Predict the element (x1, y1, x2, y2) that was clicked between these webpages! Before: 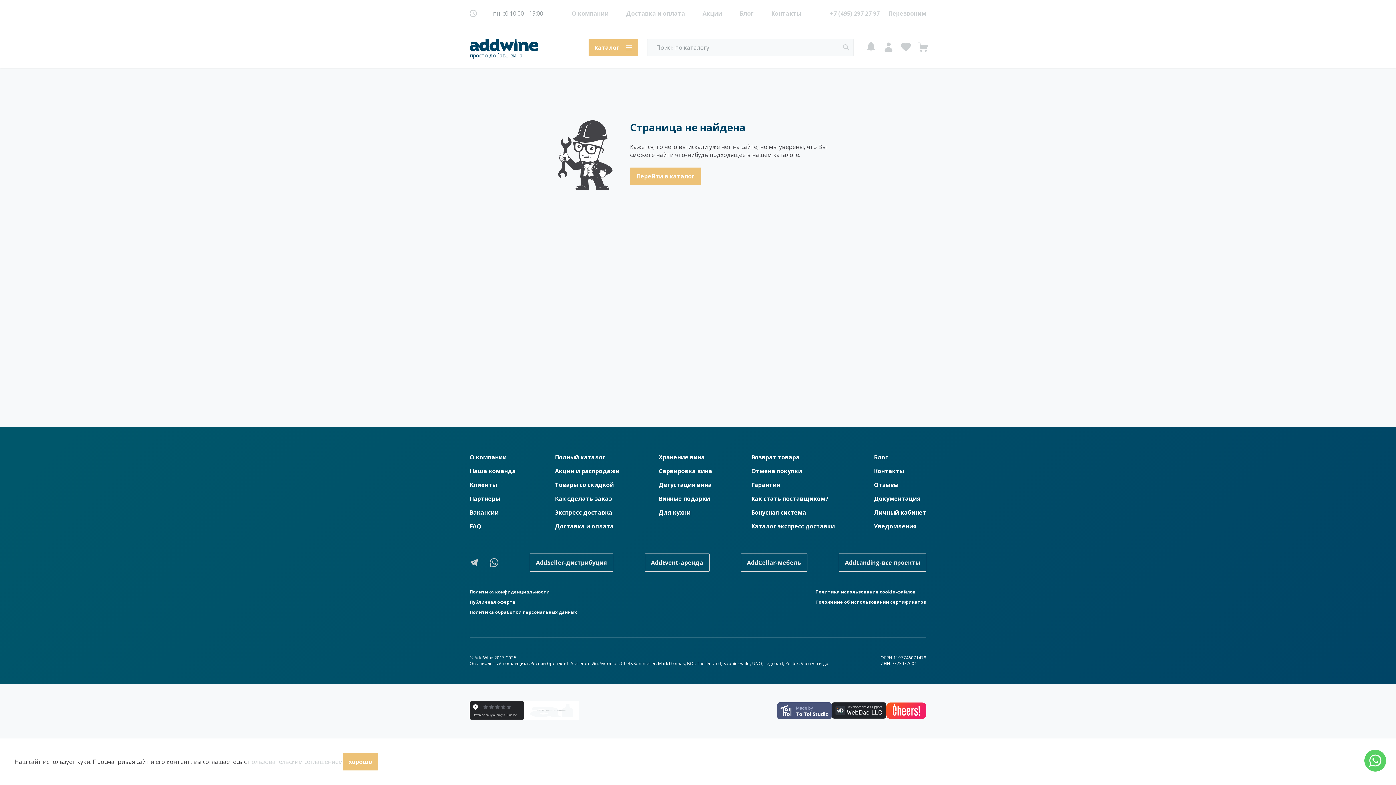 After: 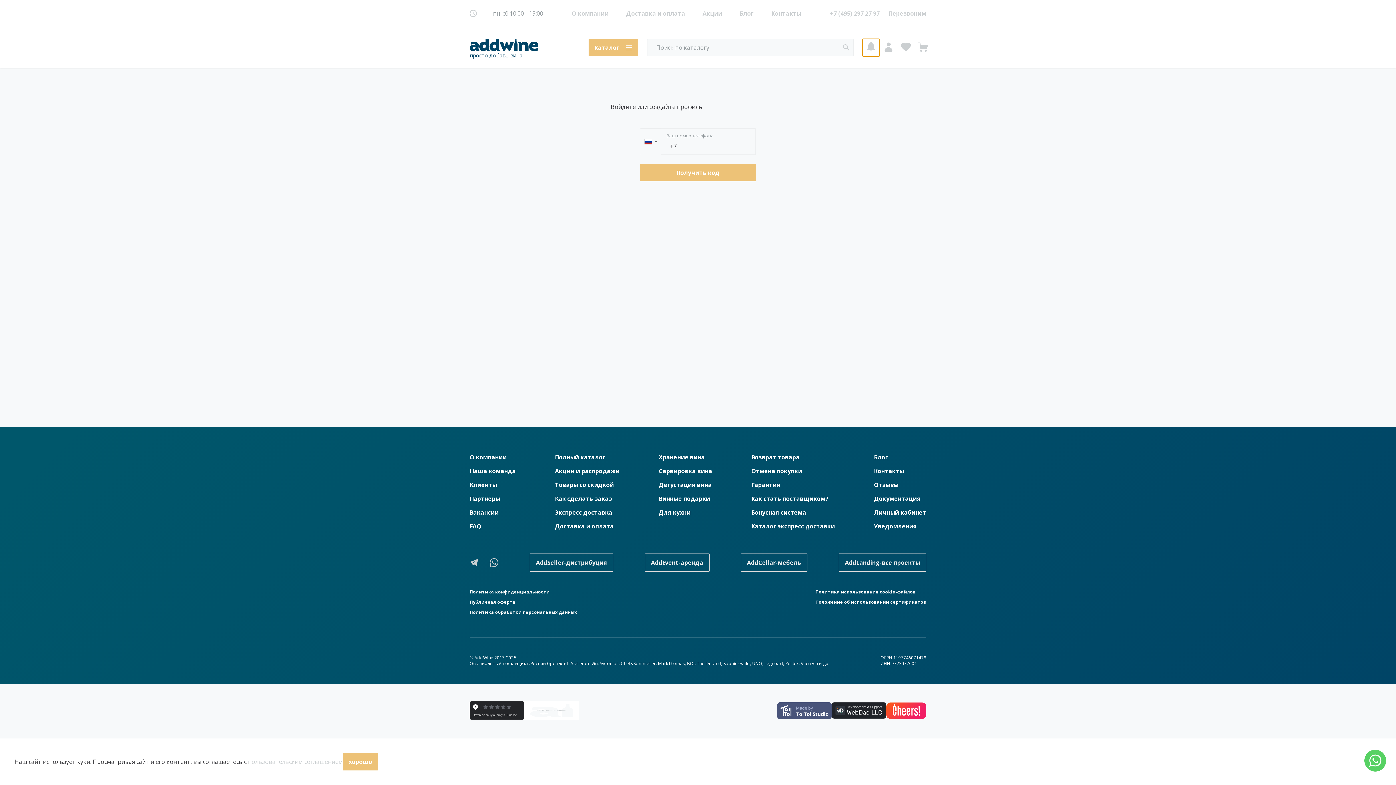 Action: bbox: (862, 38, 874, 50)